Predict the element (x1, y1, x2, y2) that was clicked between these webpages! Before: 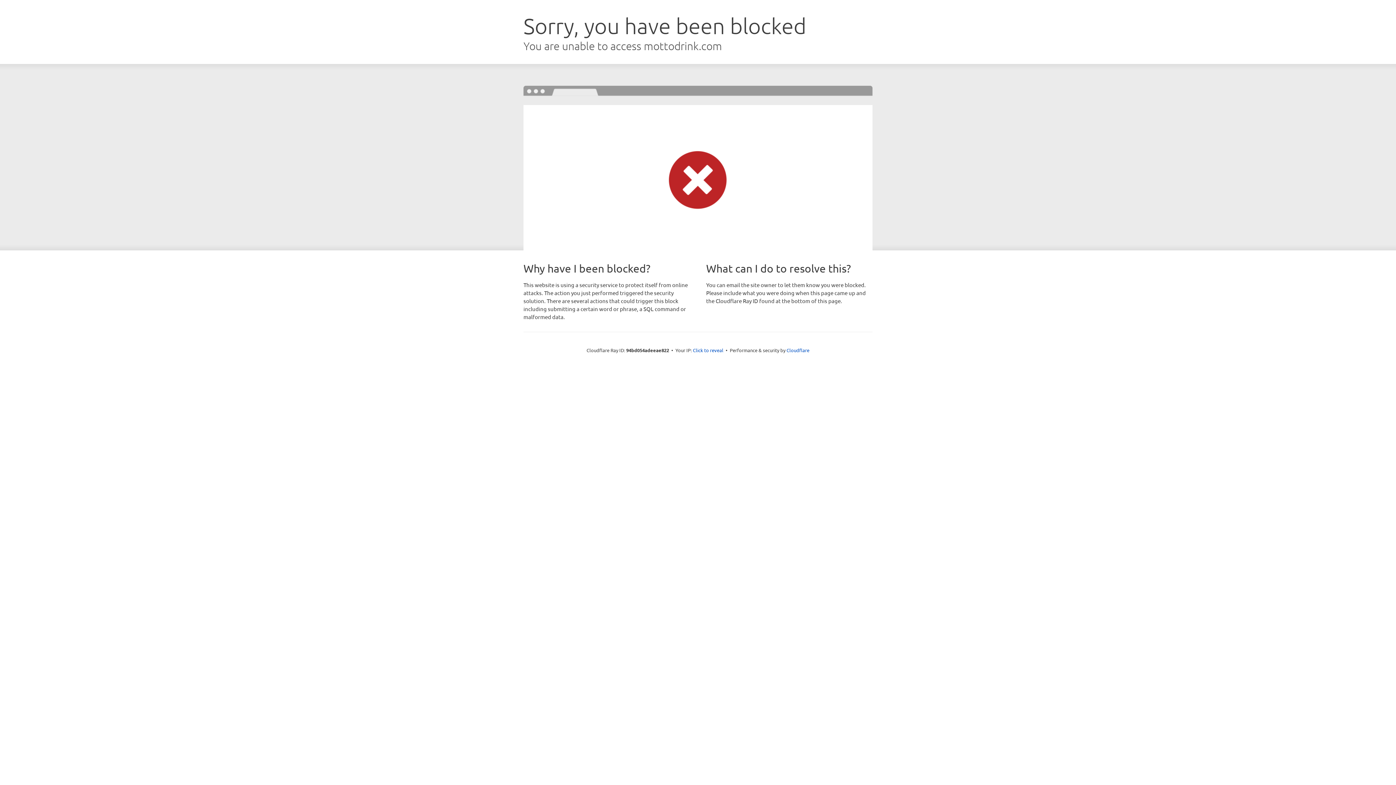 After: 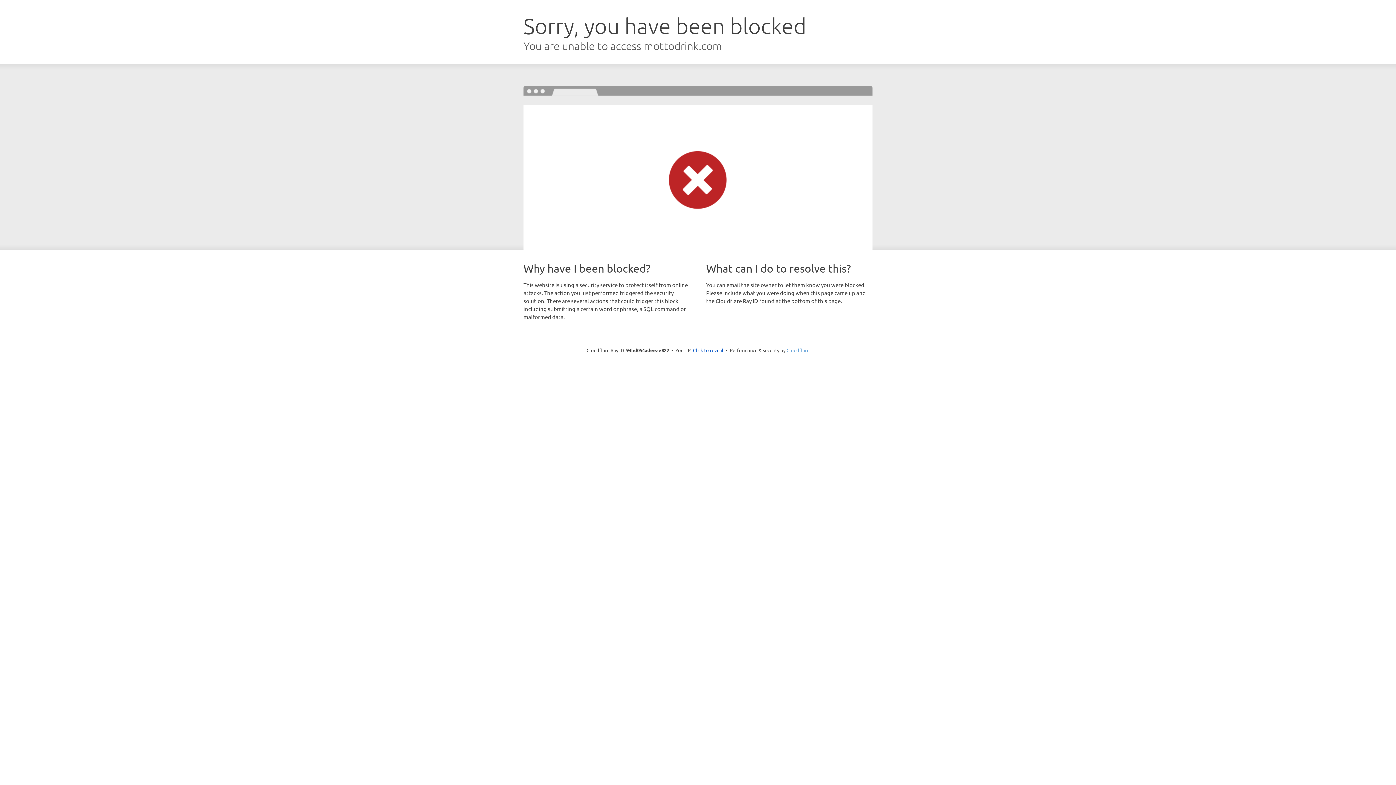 Action: label: Cloudflare bbox: (786, 347, 809, 353)